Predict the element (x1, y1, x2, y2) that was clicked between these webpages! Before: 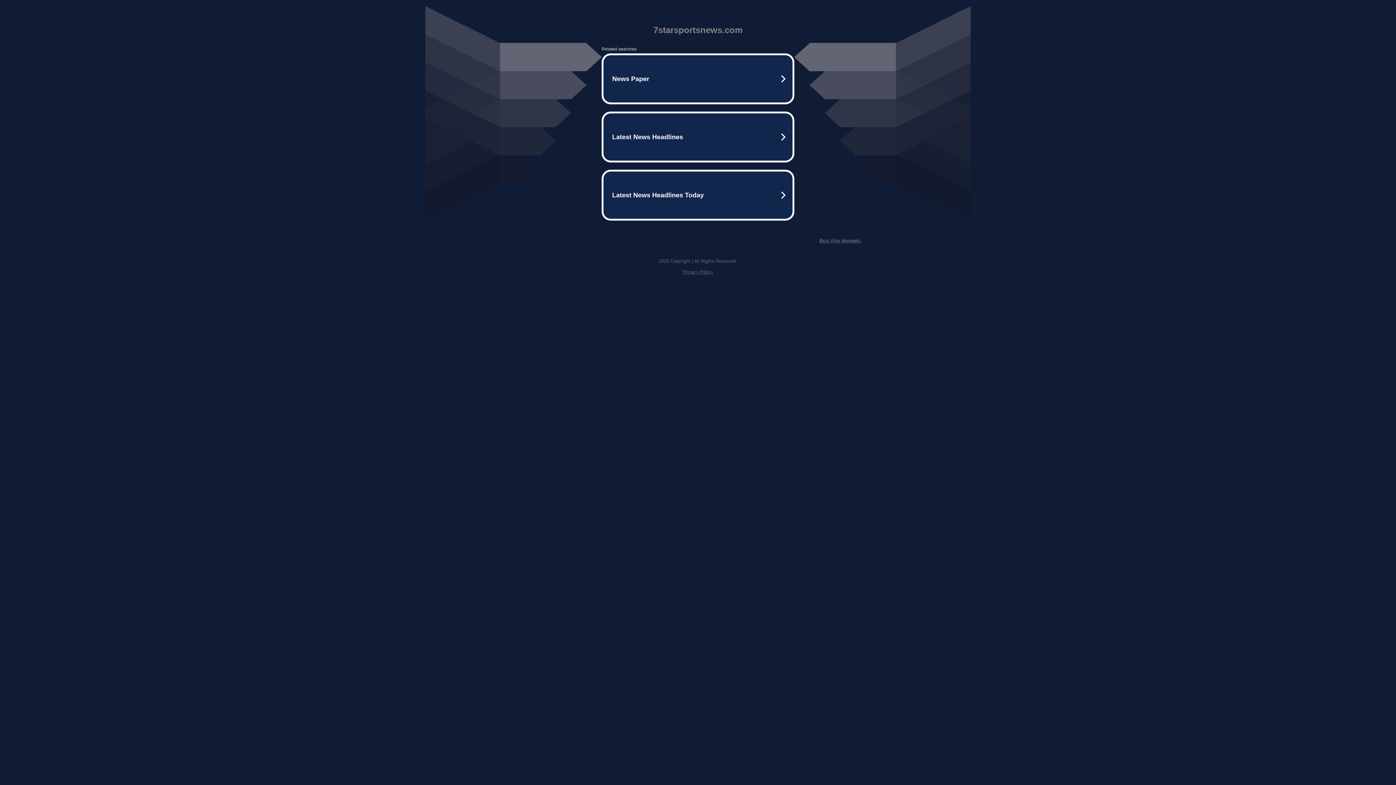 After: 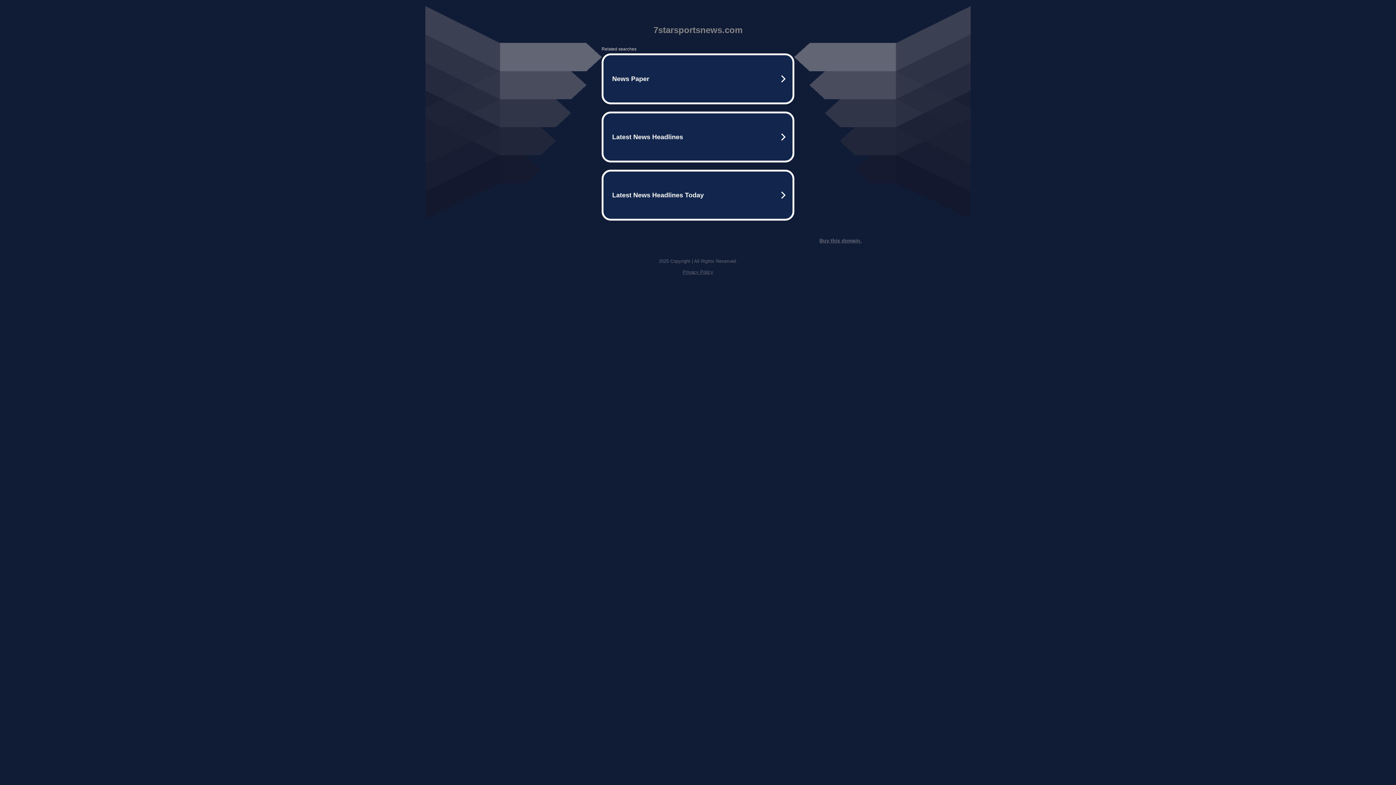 Action: bbox: (819, 237, 861, 243) label: Buy this domain.